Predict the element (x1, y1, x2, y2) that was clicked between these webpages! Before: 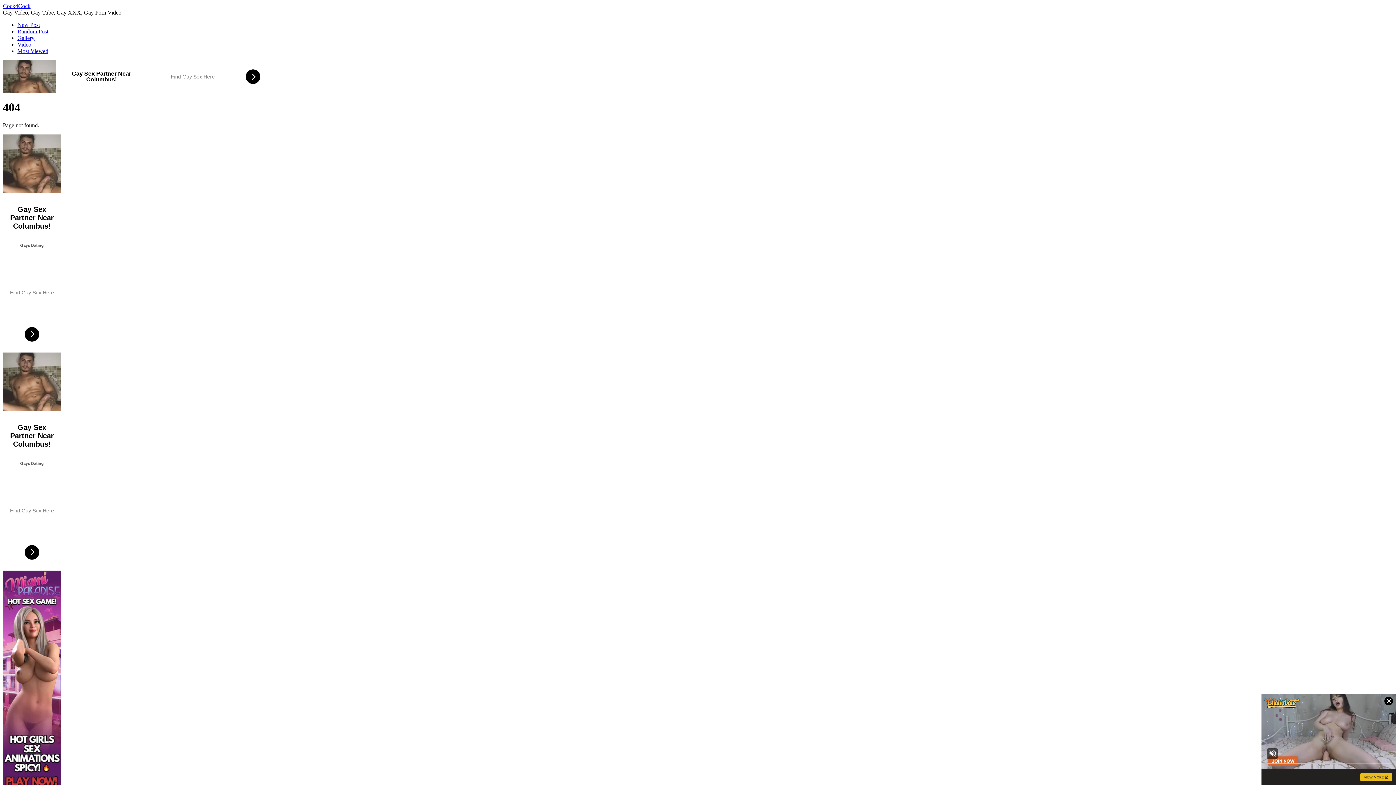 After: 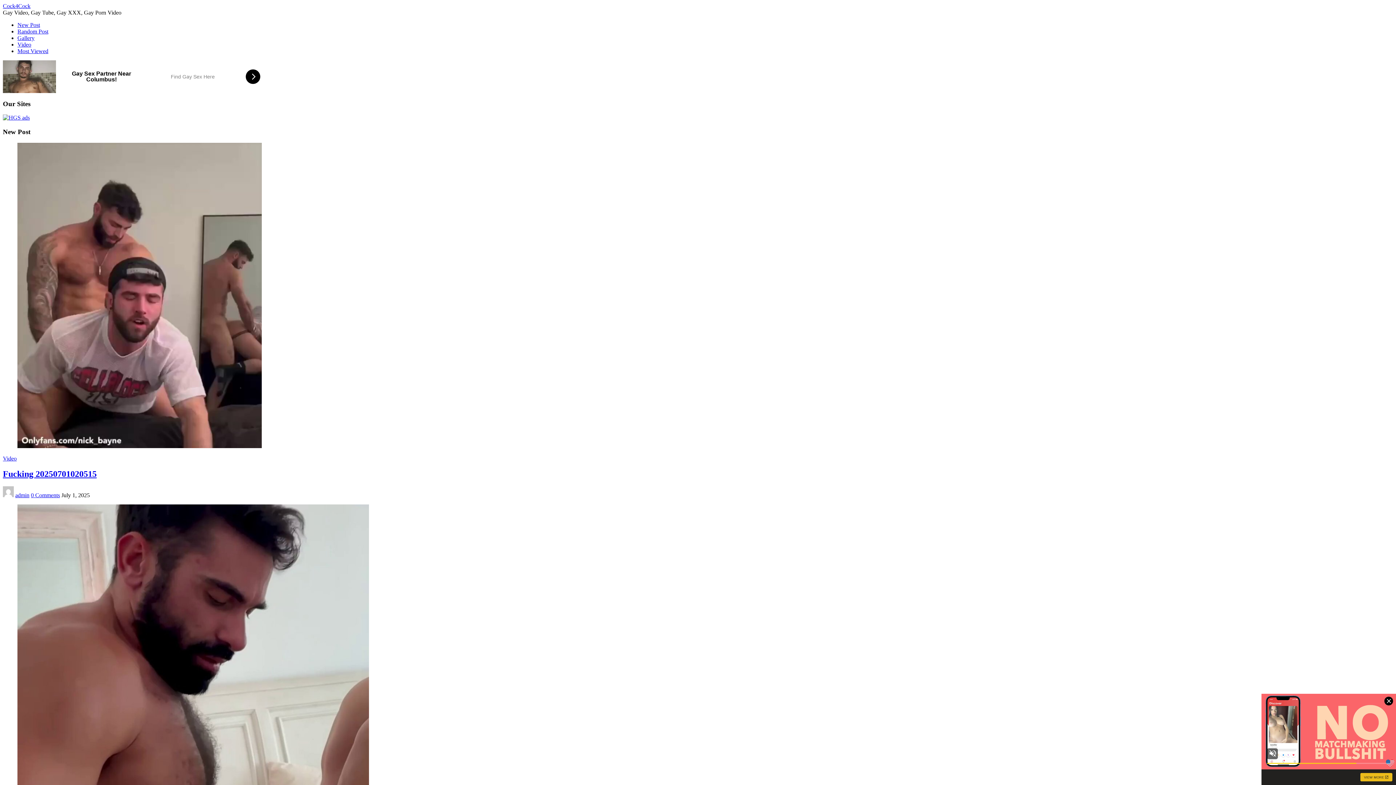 Action: label: Cock4Cock bbox: (2, 2, 30, 9)